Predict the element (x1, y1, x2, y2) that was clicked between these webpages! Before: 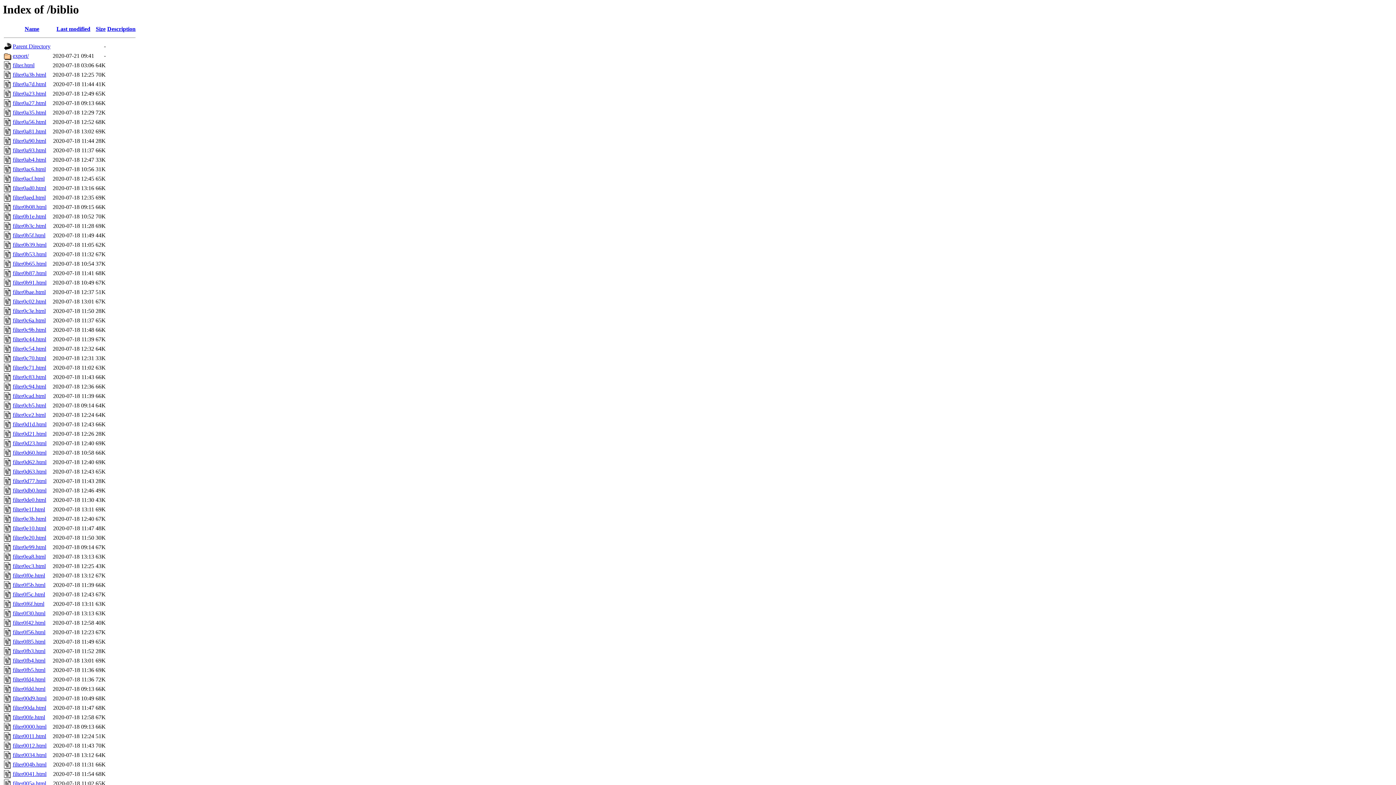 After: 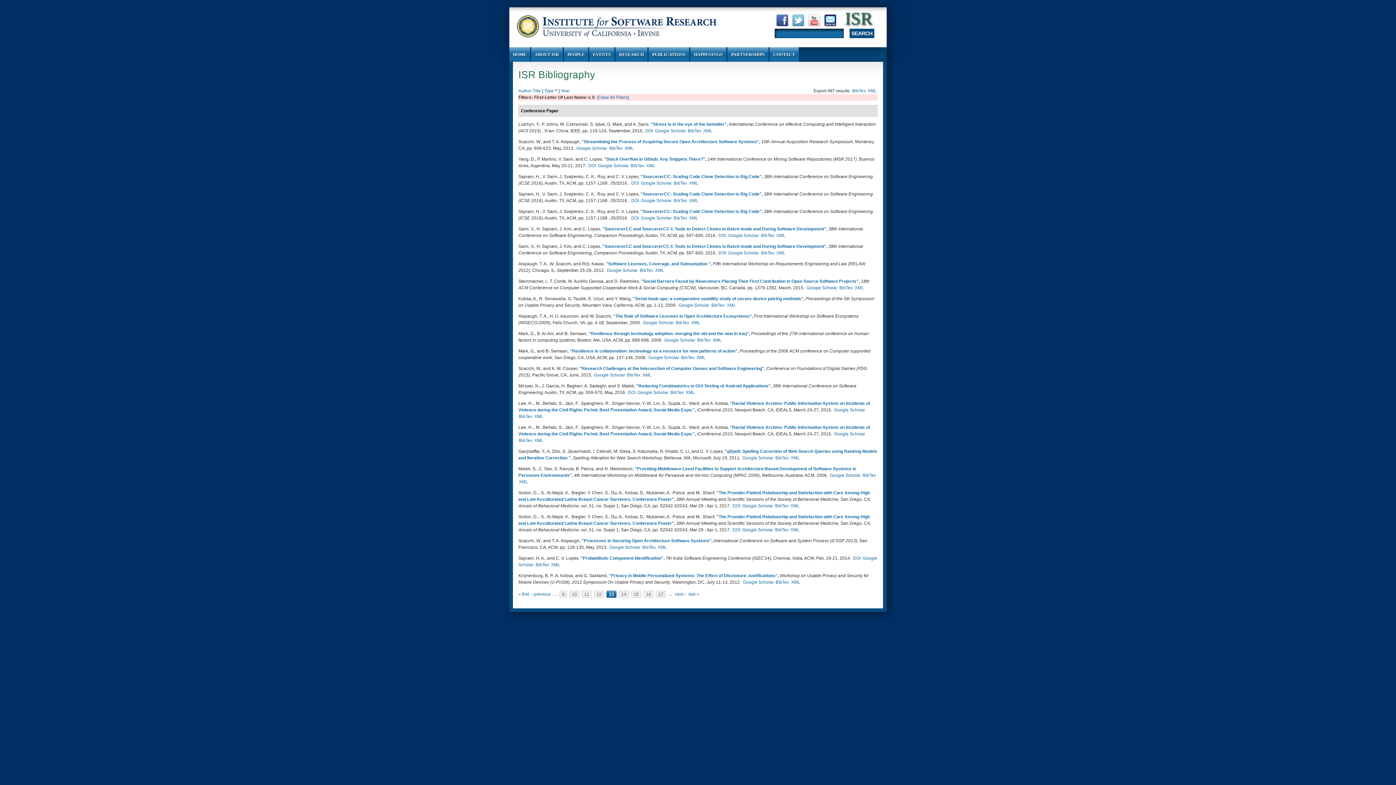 Action: bbox: (12, 128, 46, 134) label: filter0a81.html